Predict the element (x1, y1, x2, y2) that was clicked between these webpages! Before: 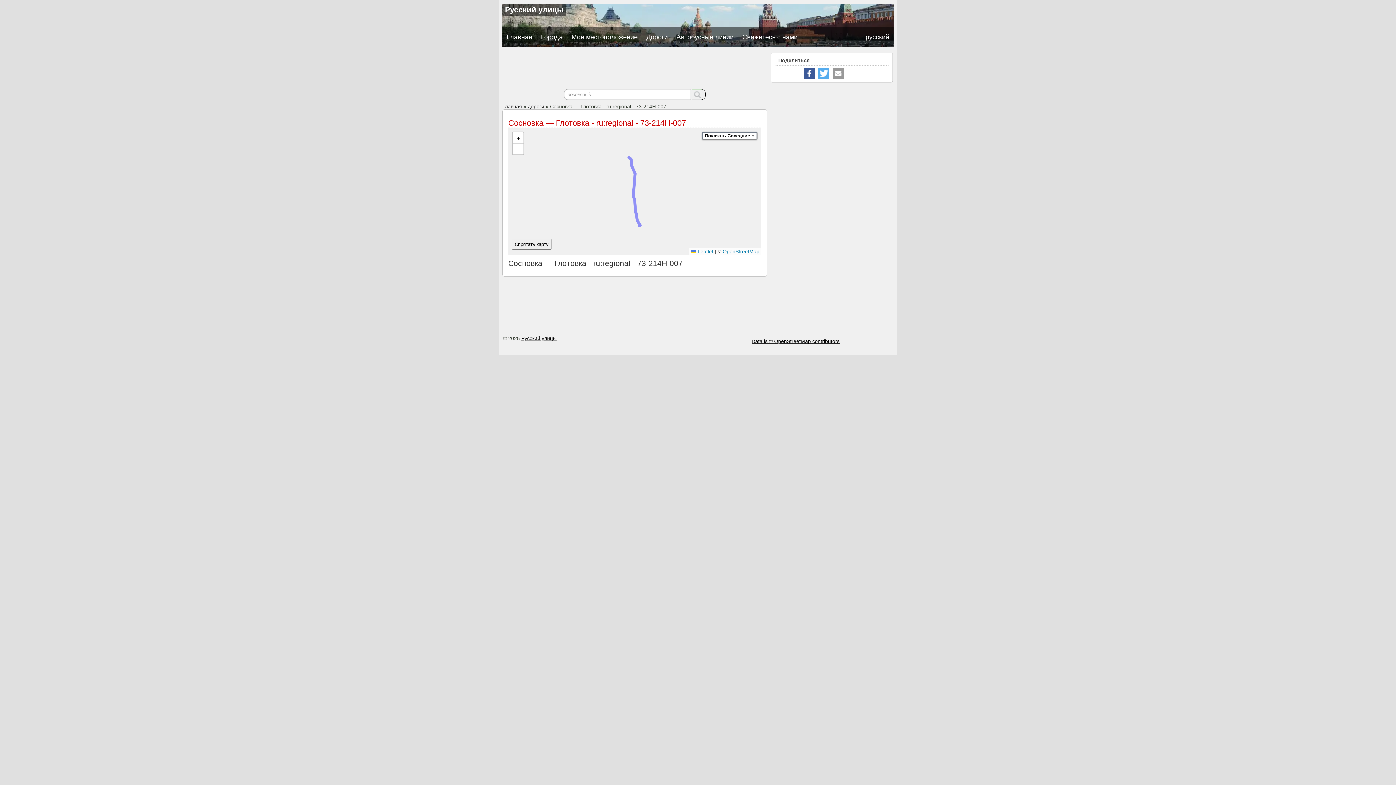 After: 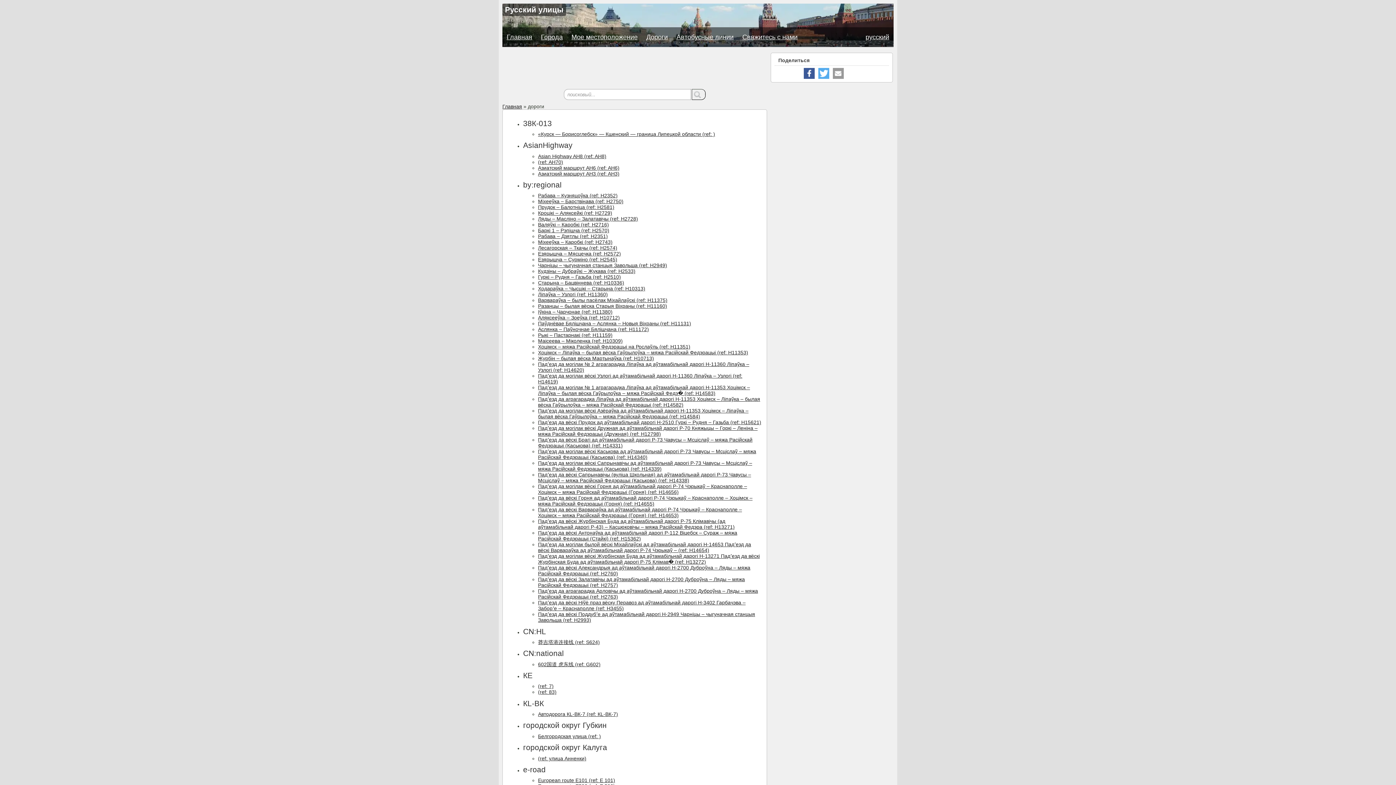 Action: label: Сосновка — Глотовка - ru:regional - 73-214Н-007 bbox: (508, 118, 686, 127)